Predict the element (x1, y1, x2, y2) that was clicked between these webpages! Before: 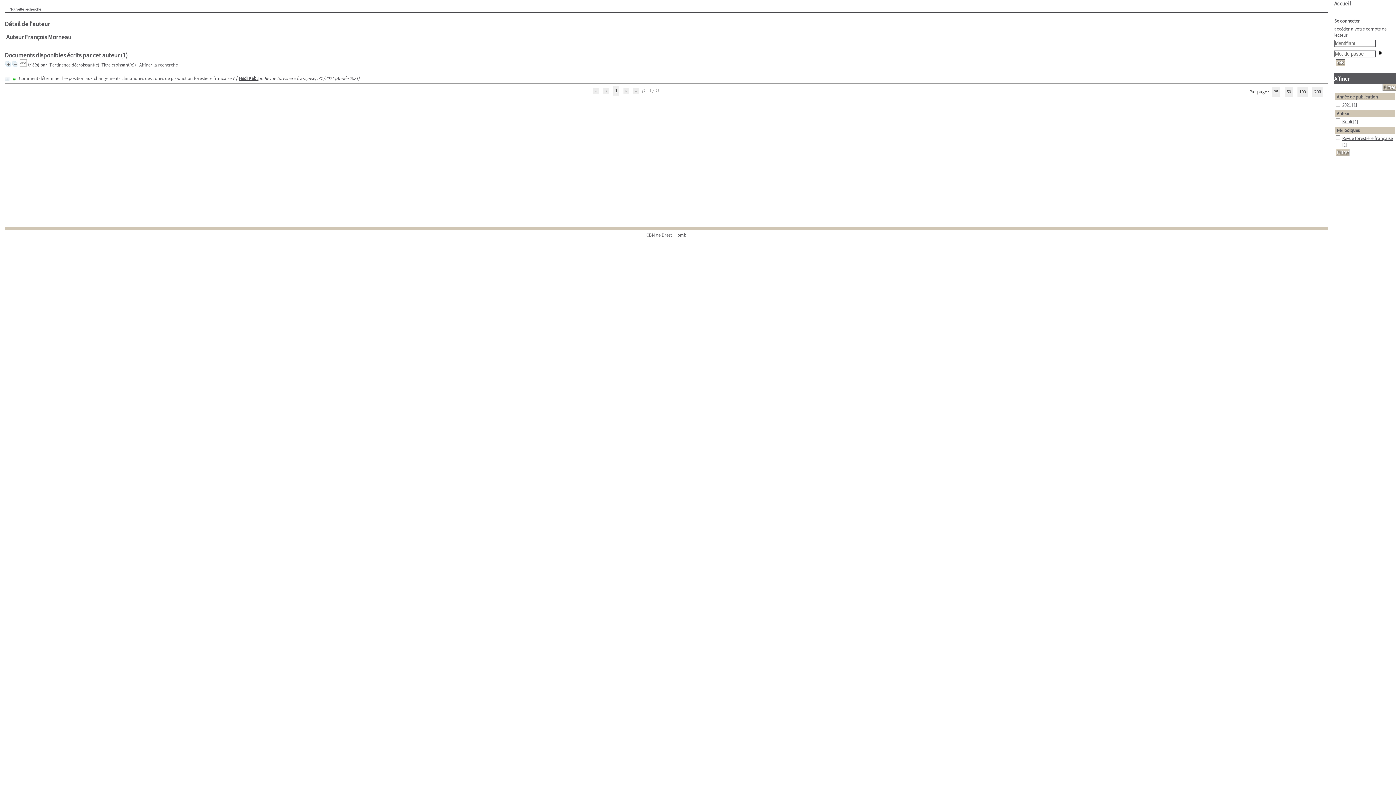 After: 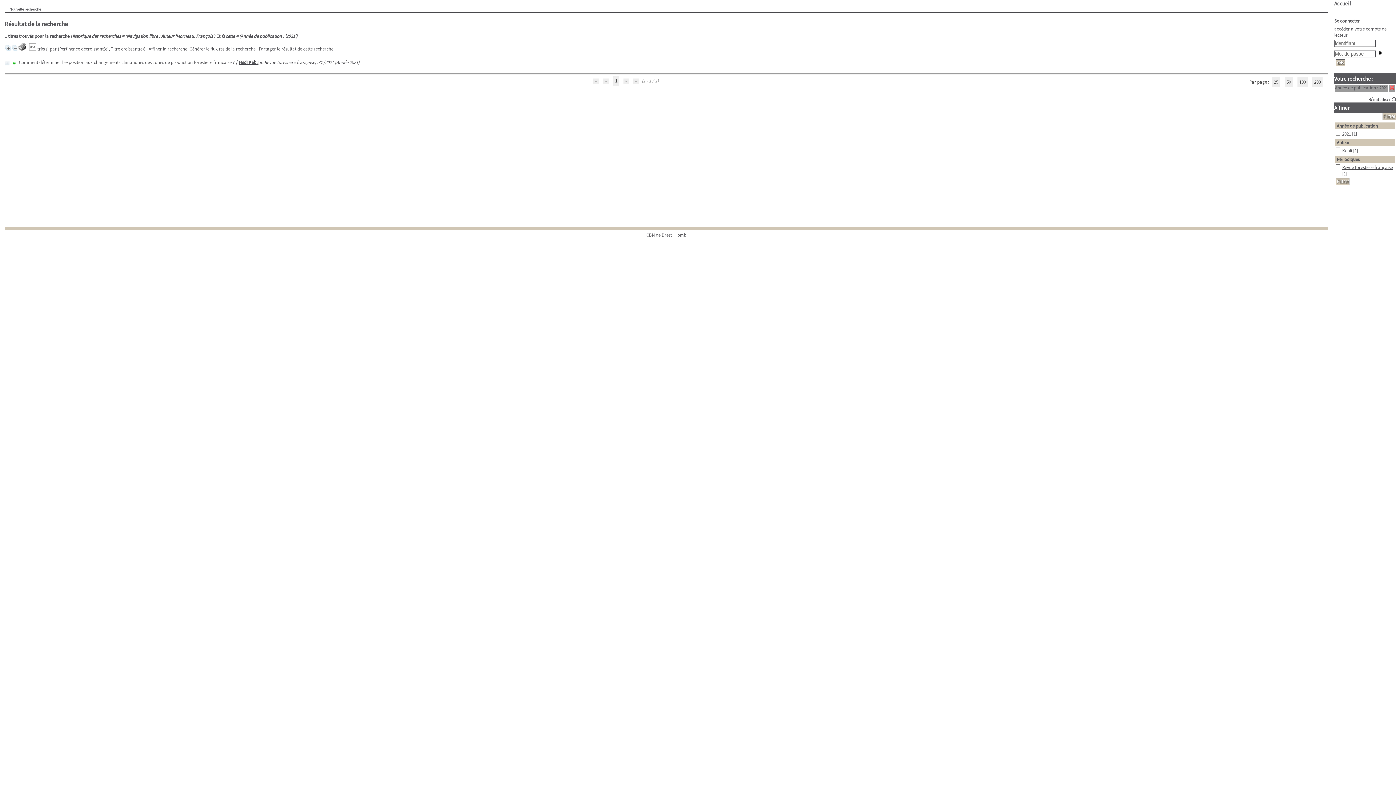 Action: bbox: (1342, 101, 1357, 108) label: 2021 [1]